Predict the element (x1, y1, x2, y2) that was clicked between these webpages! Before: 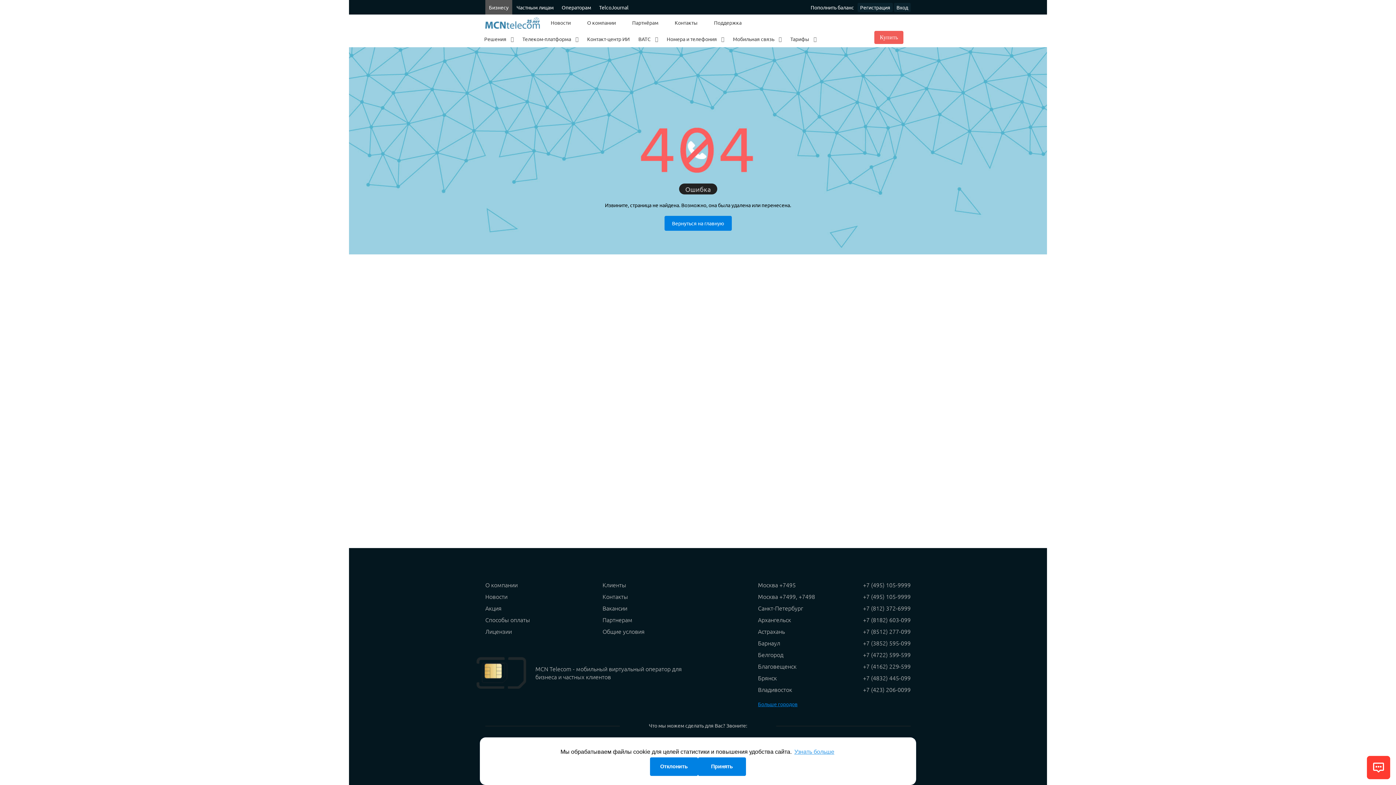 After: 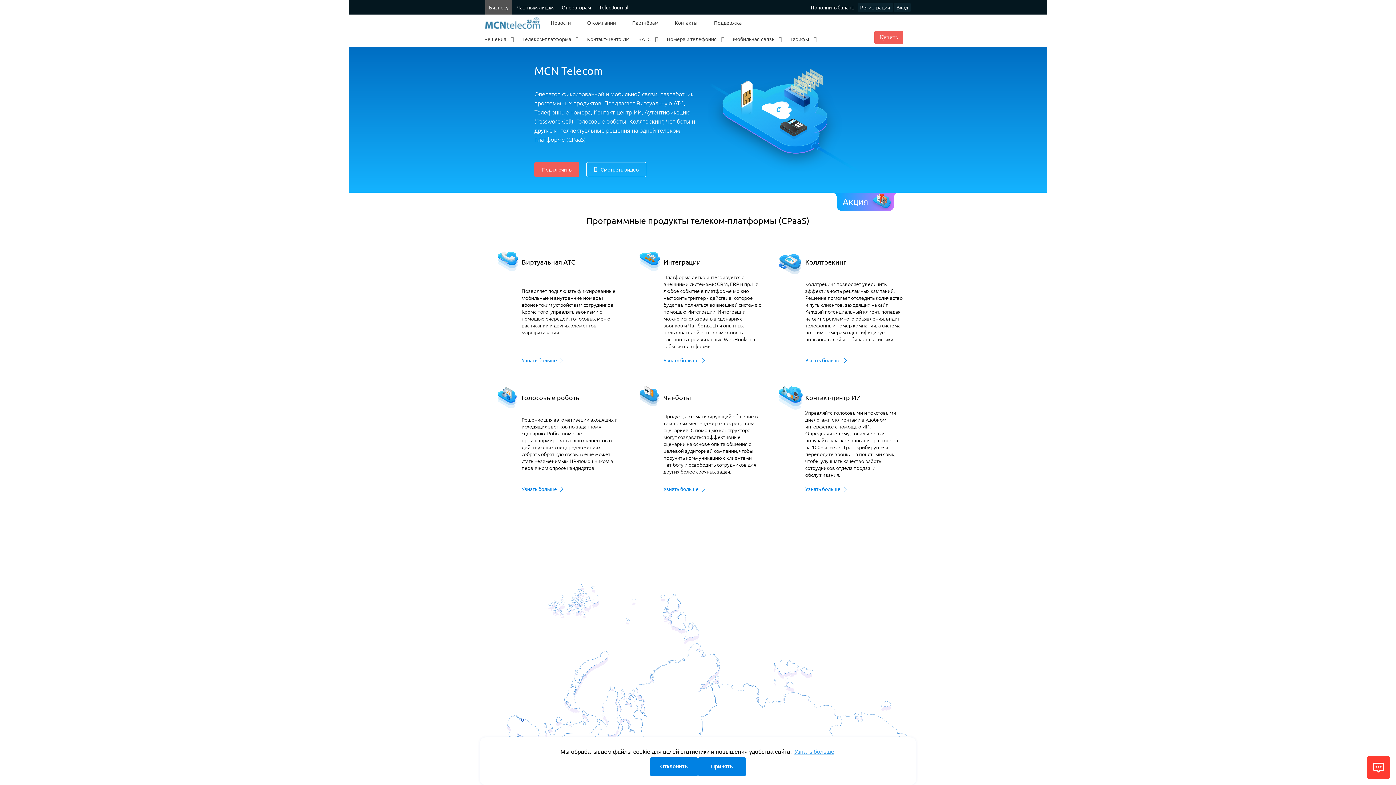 Action: bbox: (485, 15, 540, 30)